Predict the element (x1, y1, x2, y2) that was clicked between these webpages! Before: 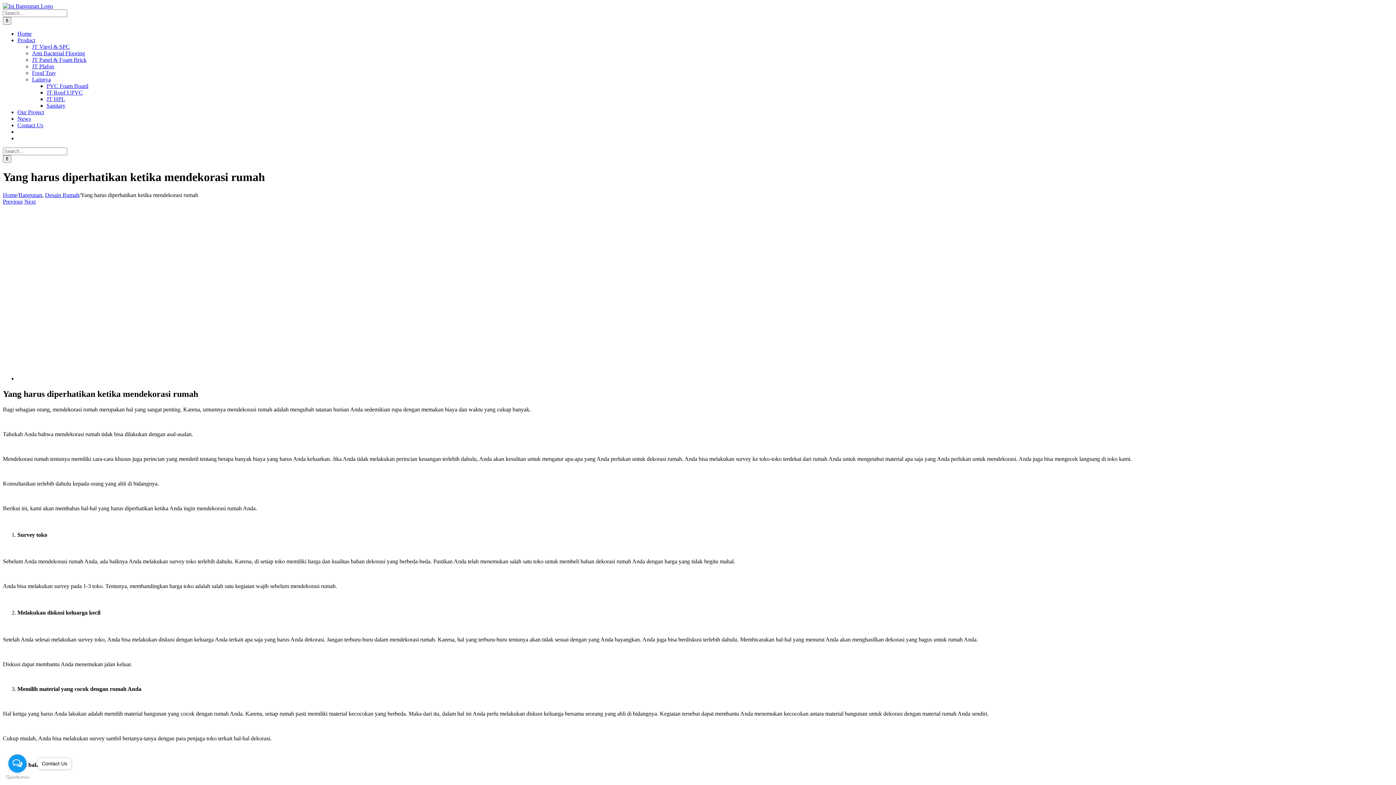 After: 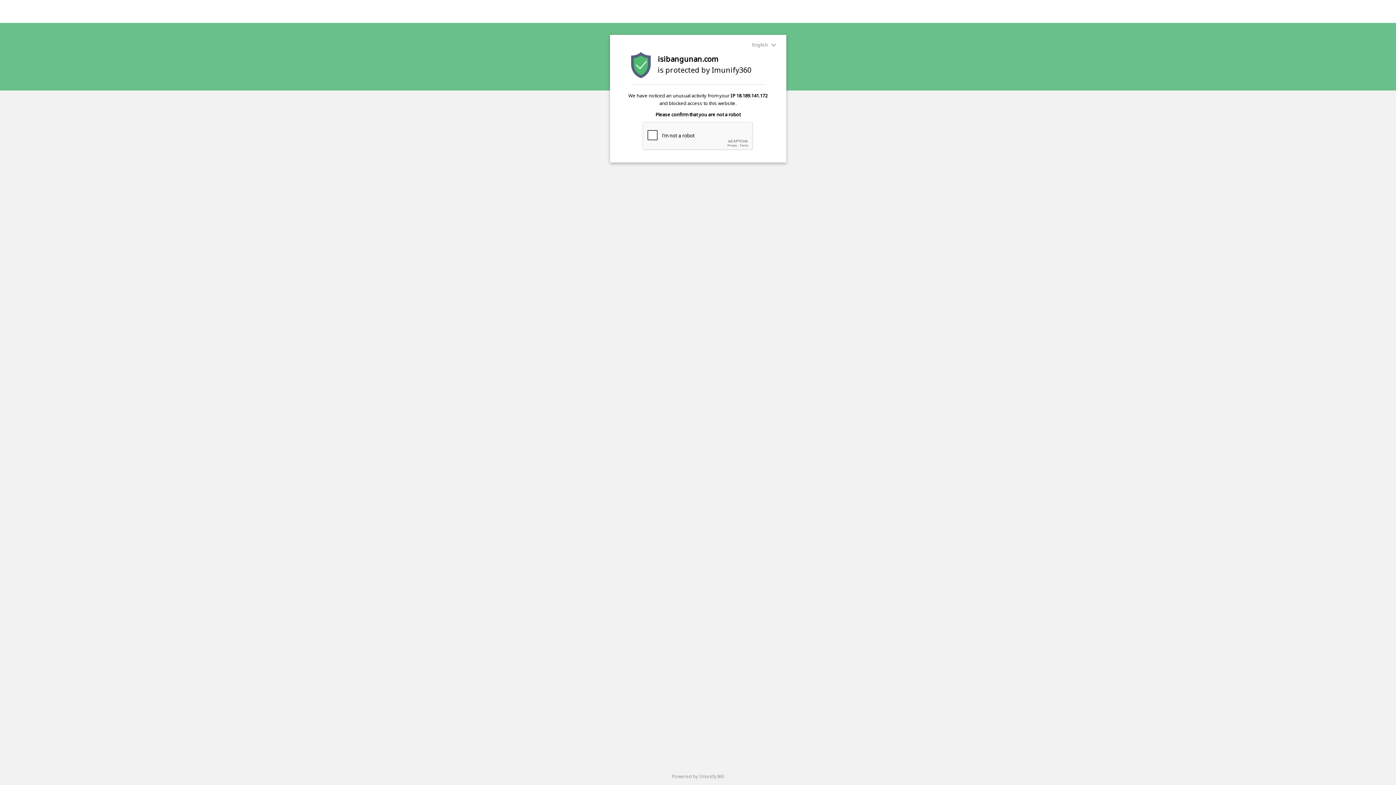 Action: bbox: (17, 37, 35, 43) label: Product